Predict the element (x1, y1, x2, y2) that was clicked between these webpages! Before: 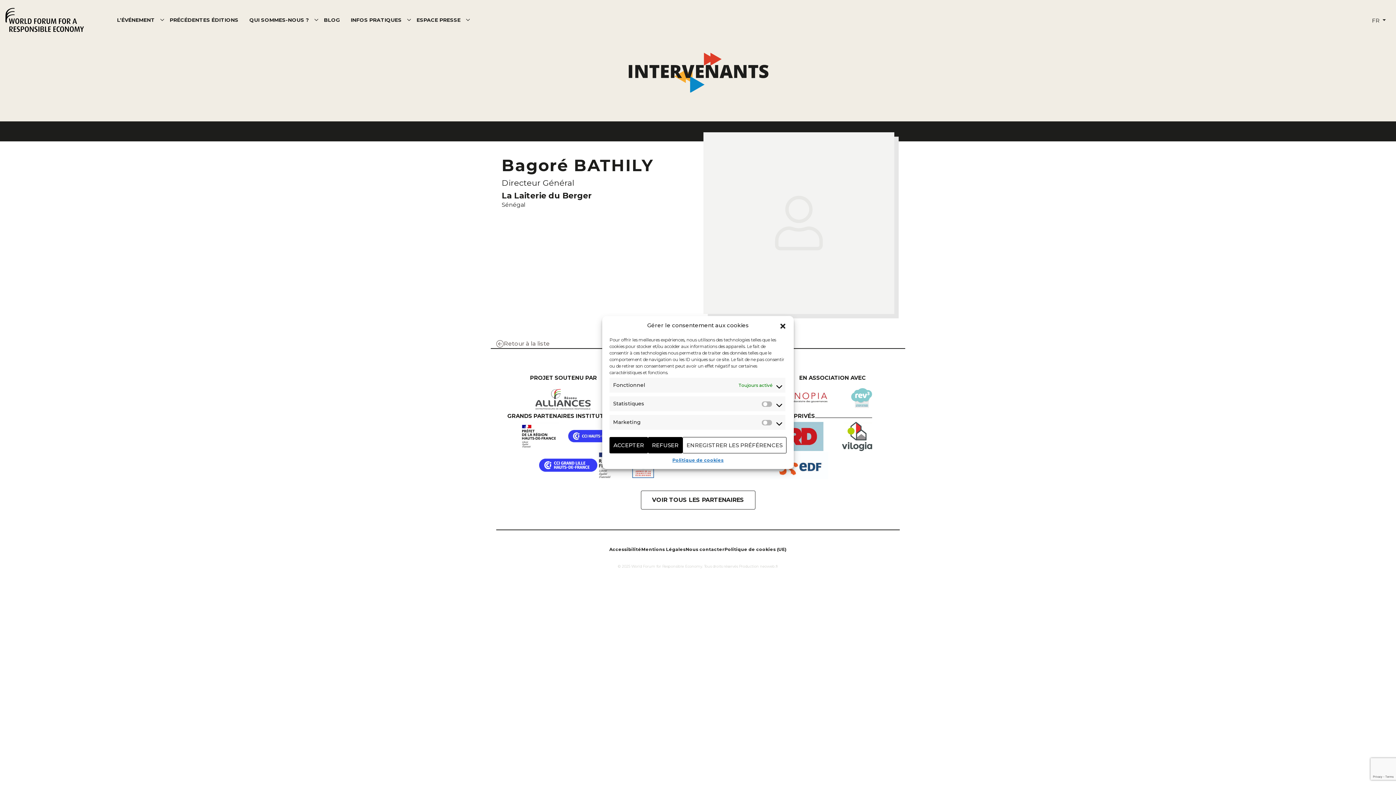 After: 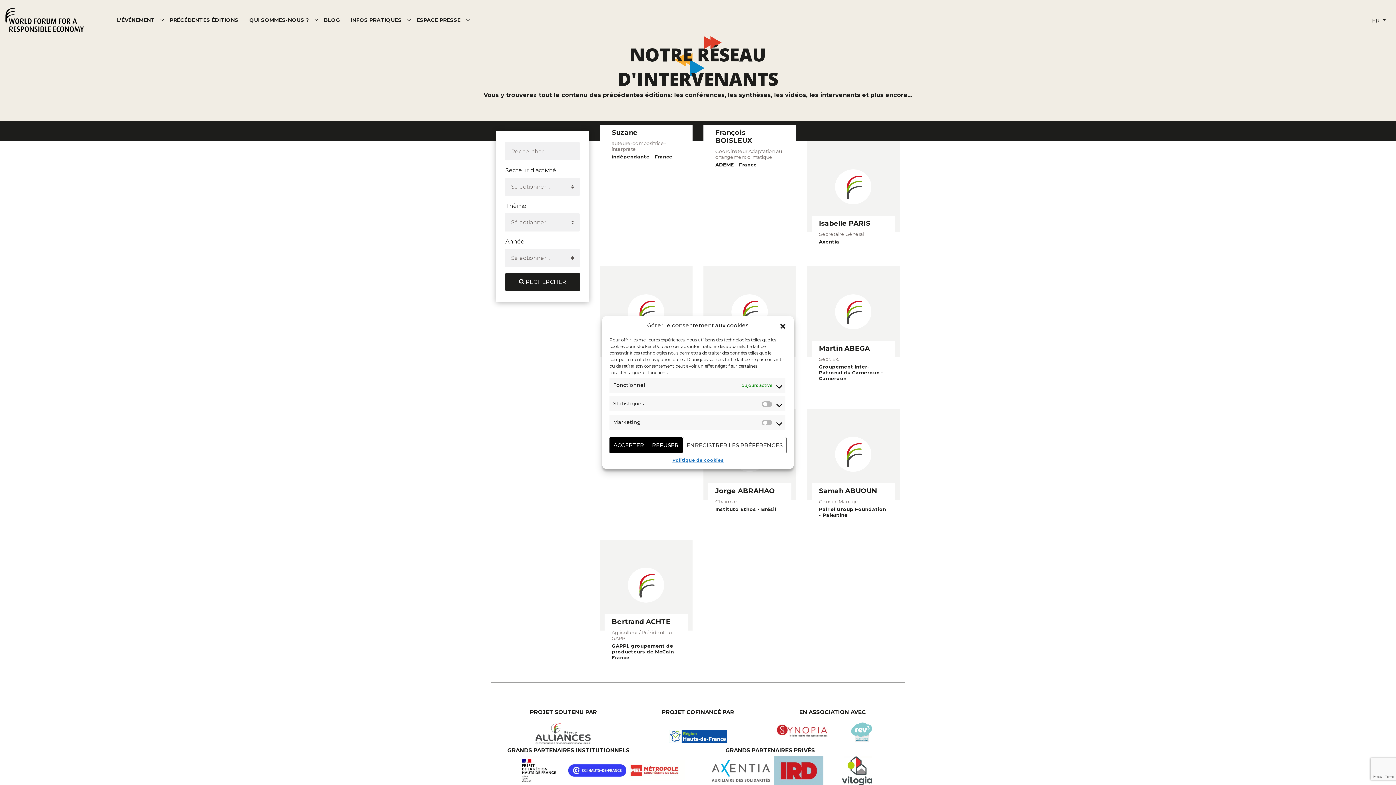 Action: label: Retour à la liste bbox: (496, 339, 549, 348)